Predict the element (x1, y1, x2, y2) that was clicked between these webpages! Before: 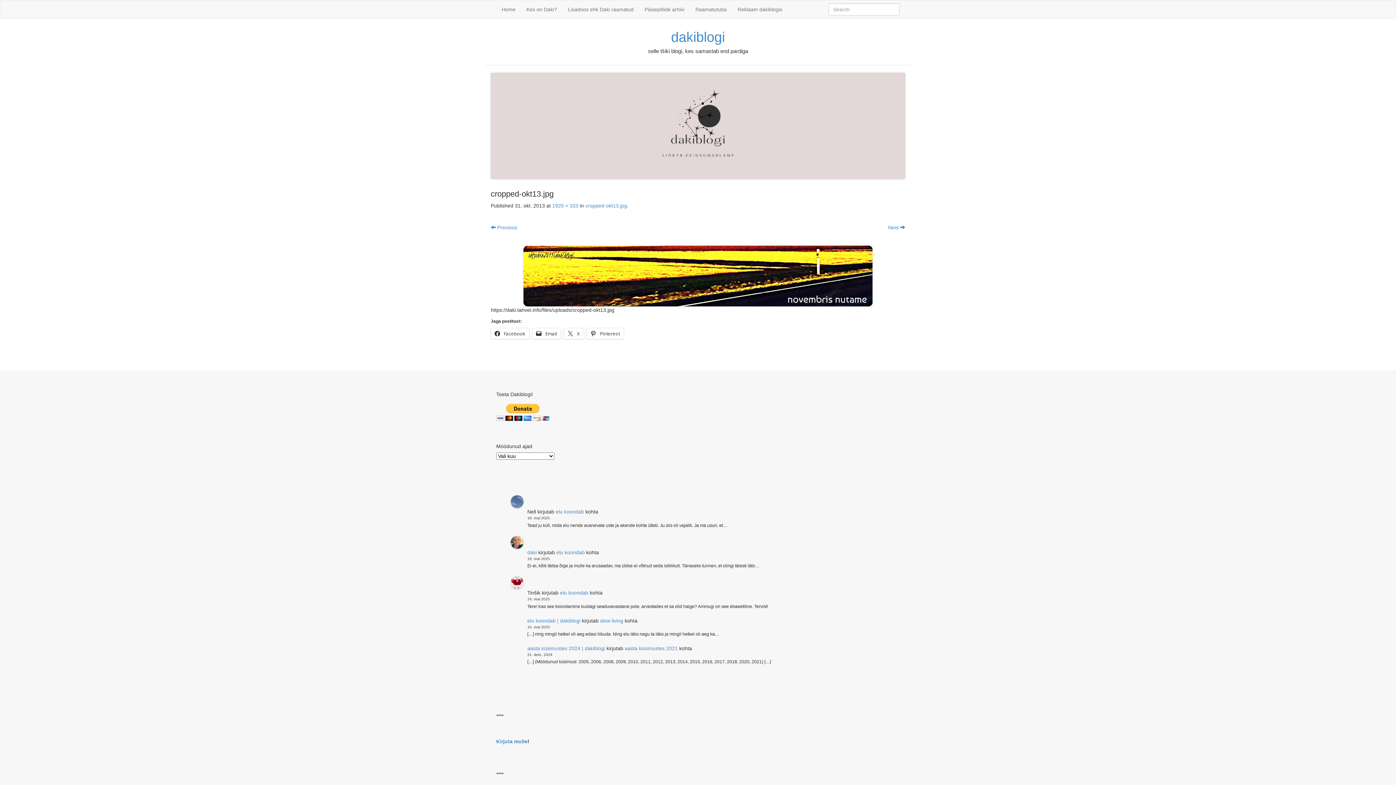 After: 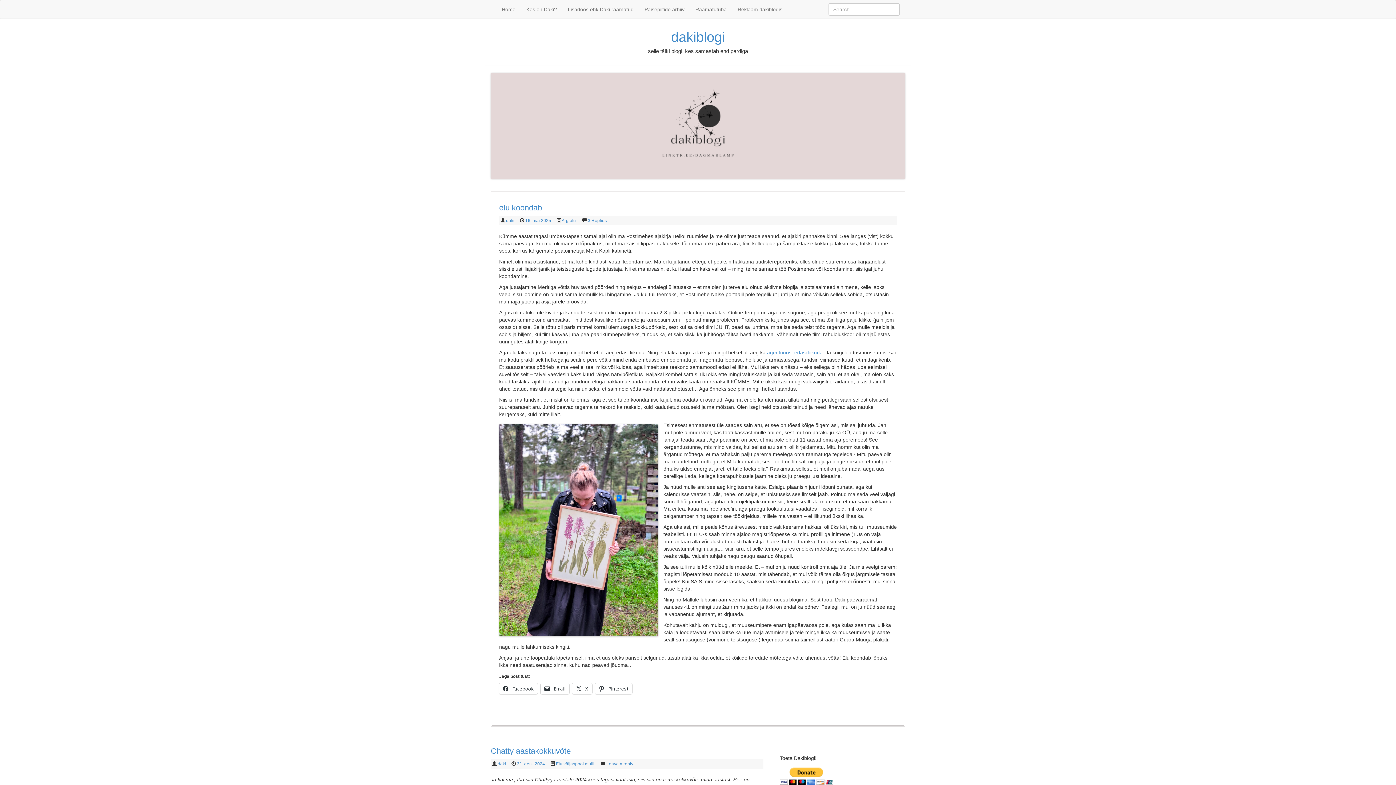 Action: label: Home bbox: (496, 0, 521, 18)